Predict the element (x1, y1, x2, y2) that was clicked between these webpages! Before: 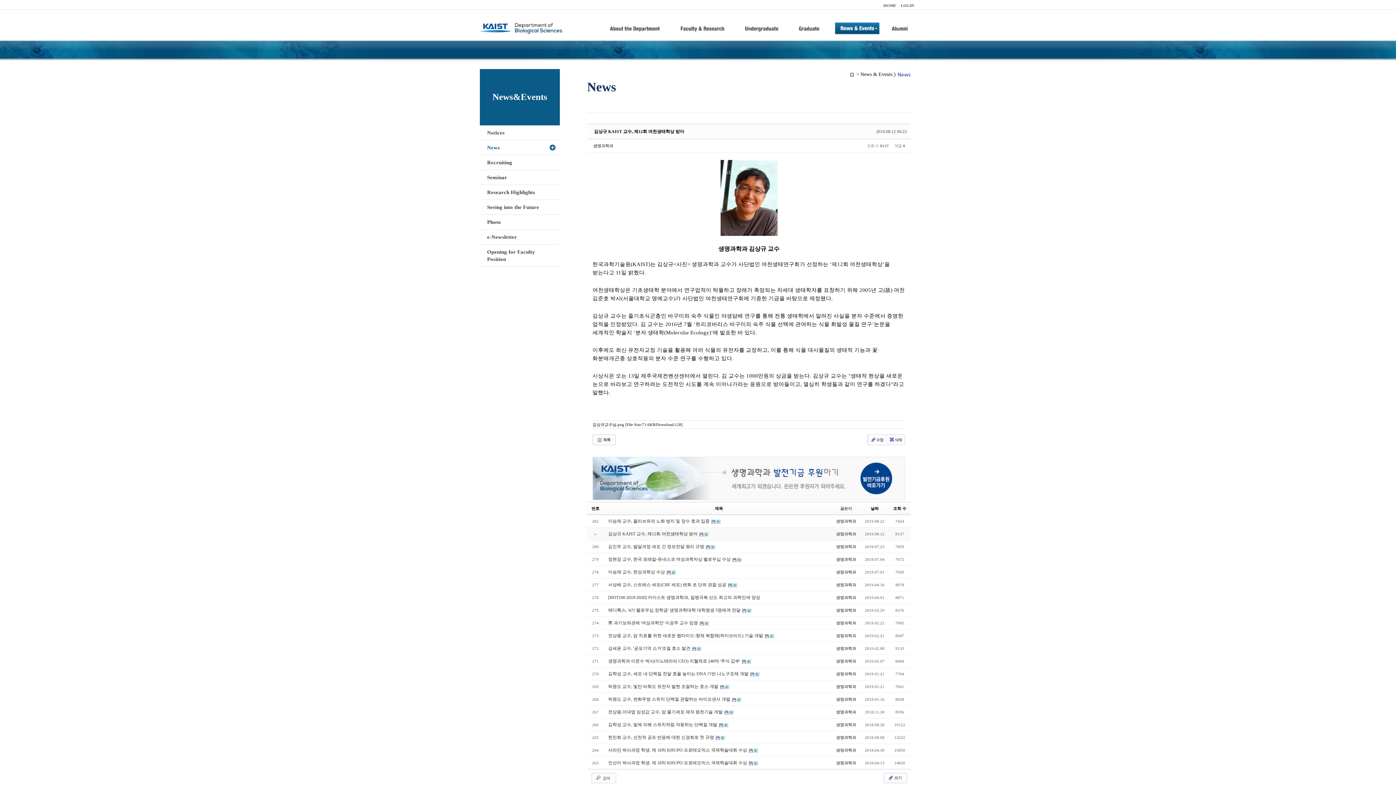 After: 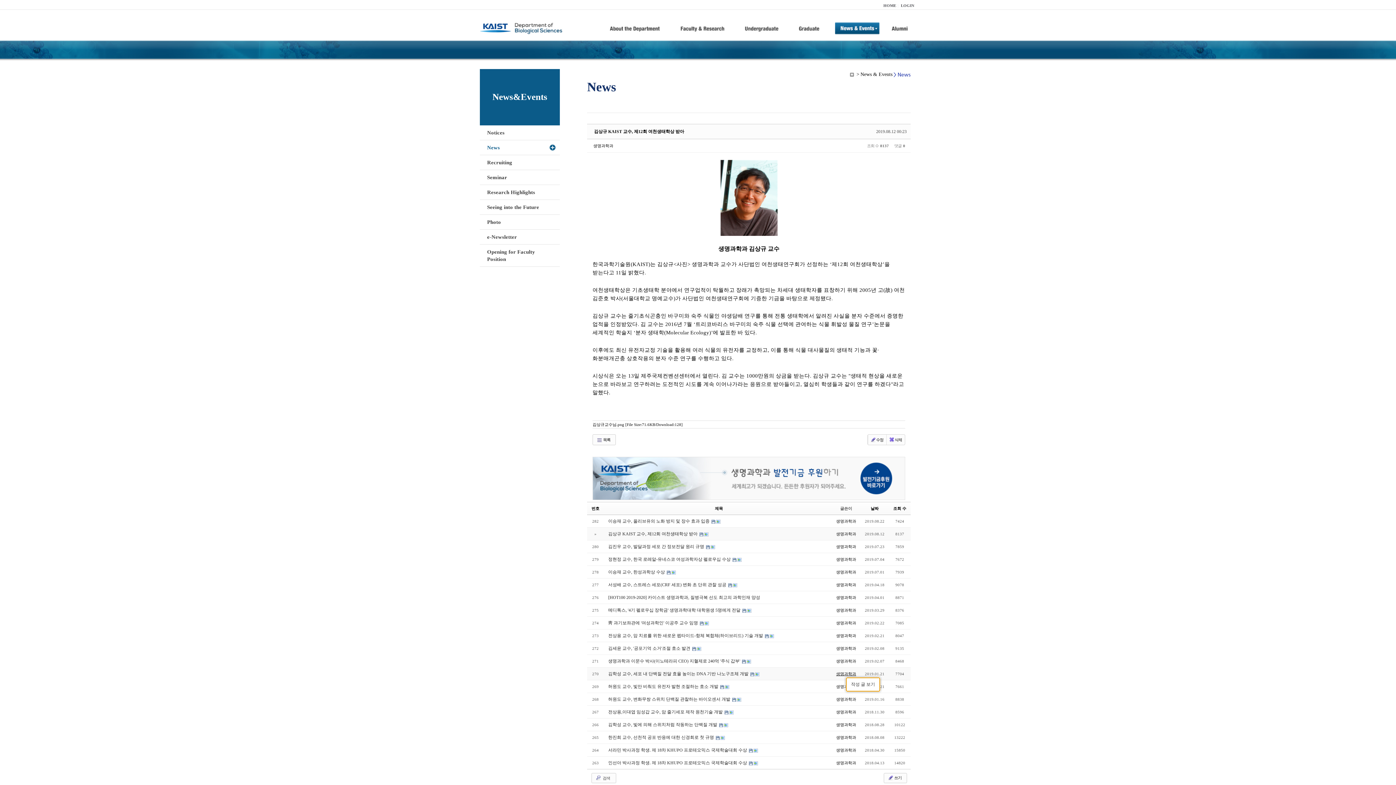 Action: label: 생명과학과 bbox: (836, 672, 856, 676)